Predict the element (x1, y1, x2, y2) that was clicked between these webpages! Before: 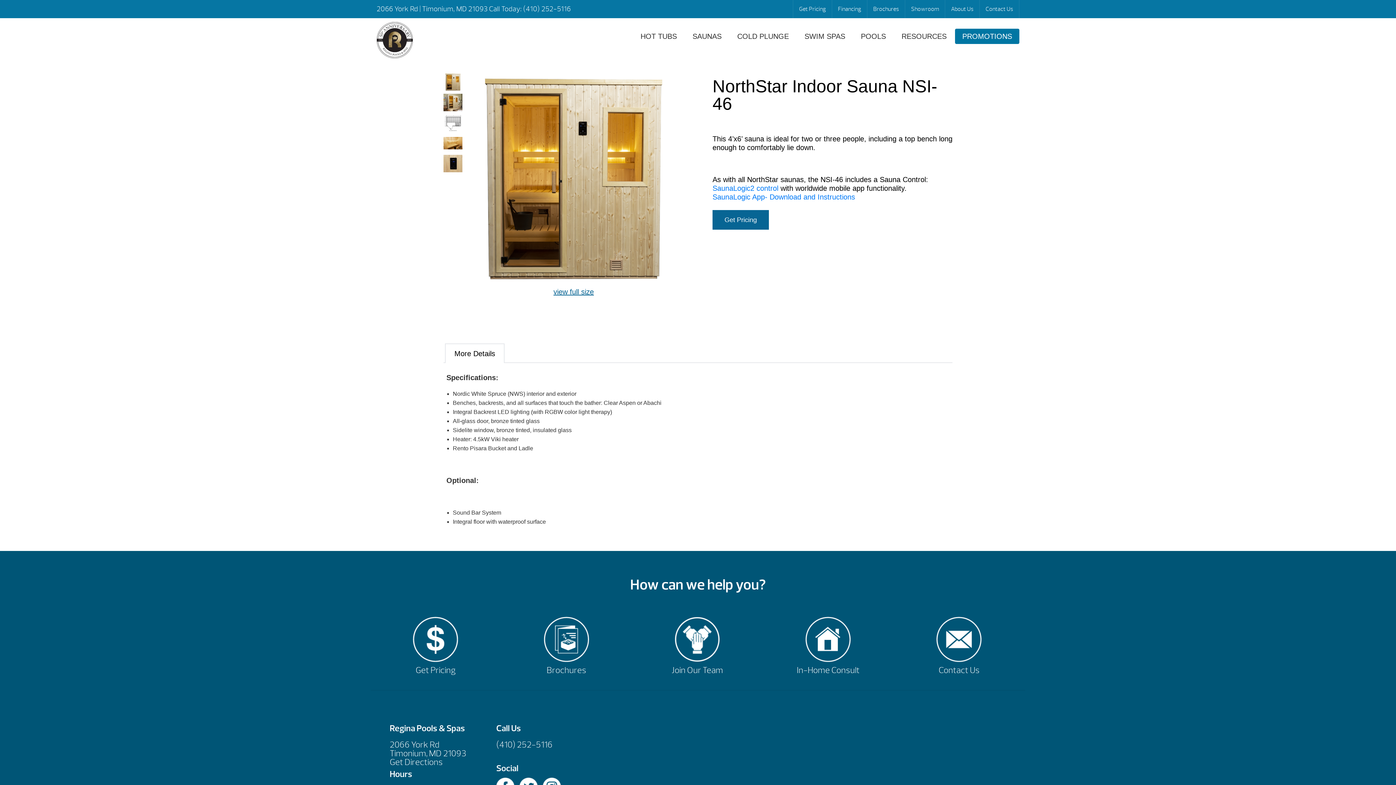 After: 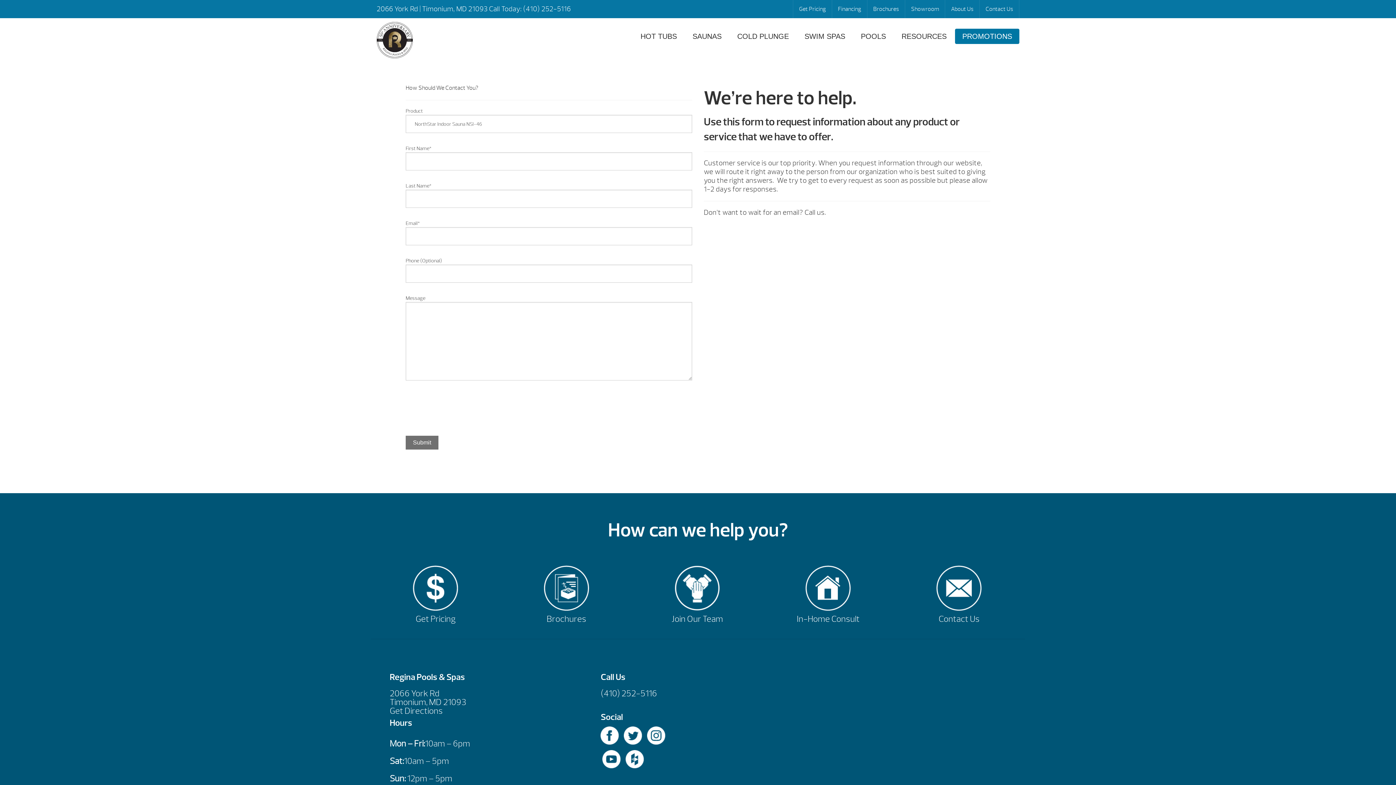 Action: bbox: (712, 210, 769, 229) label: Get Pricing